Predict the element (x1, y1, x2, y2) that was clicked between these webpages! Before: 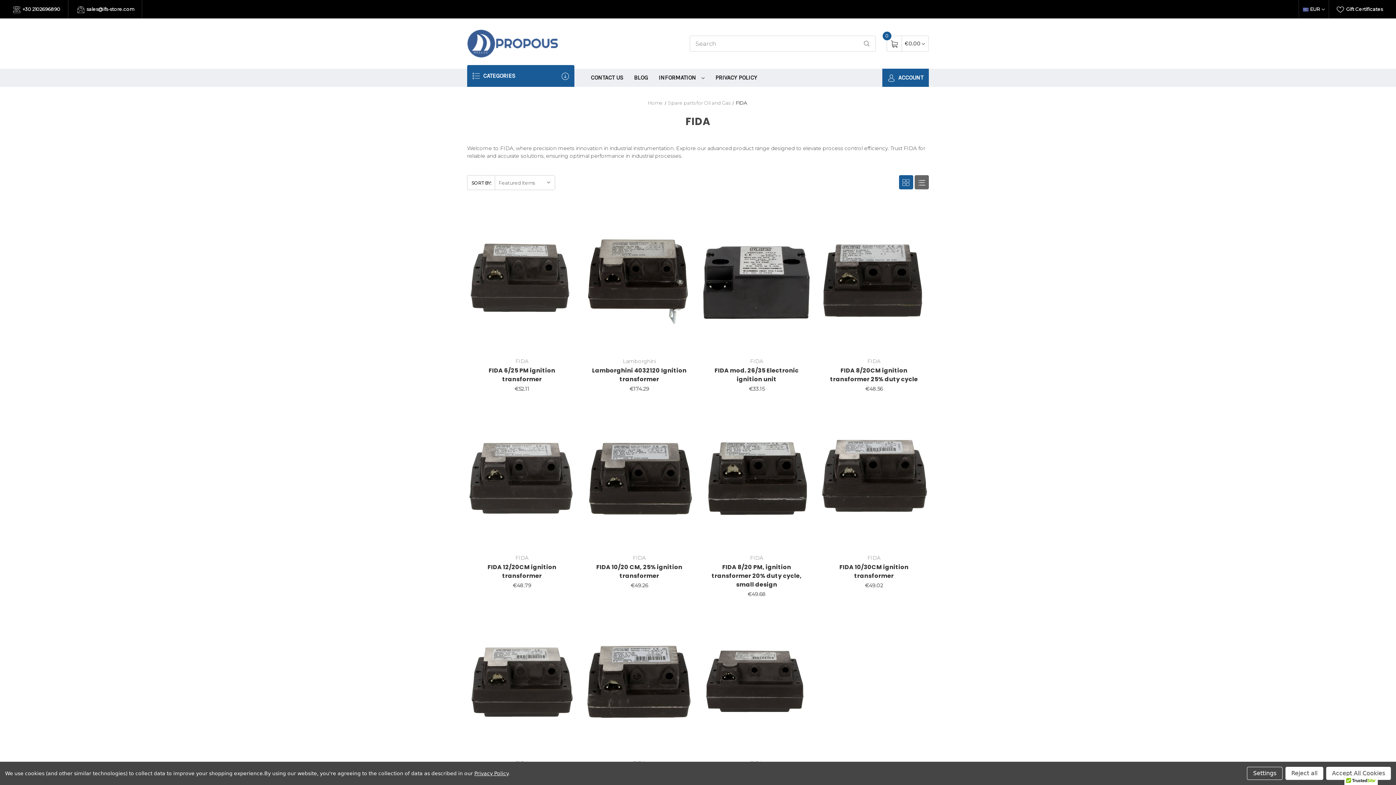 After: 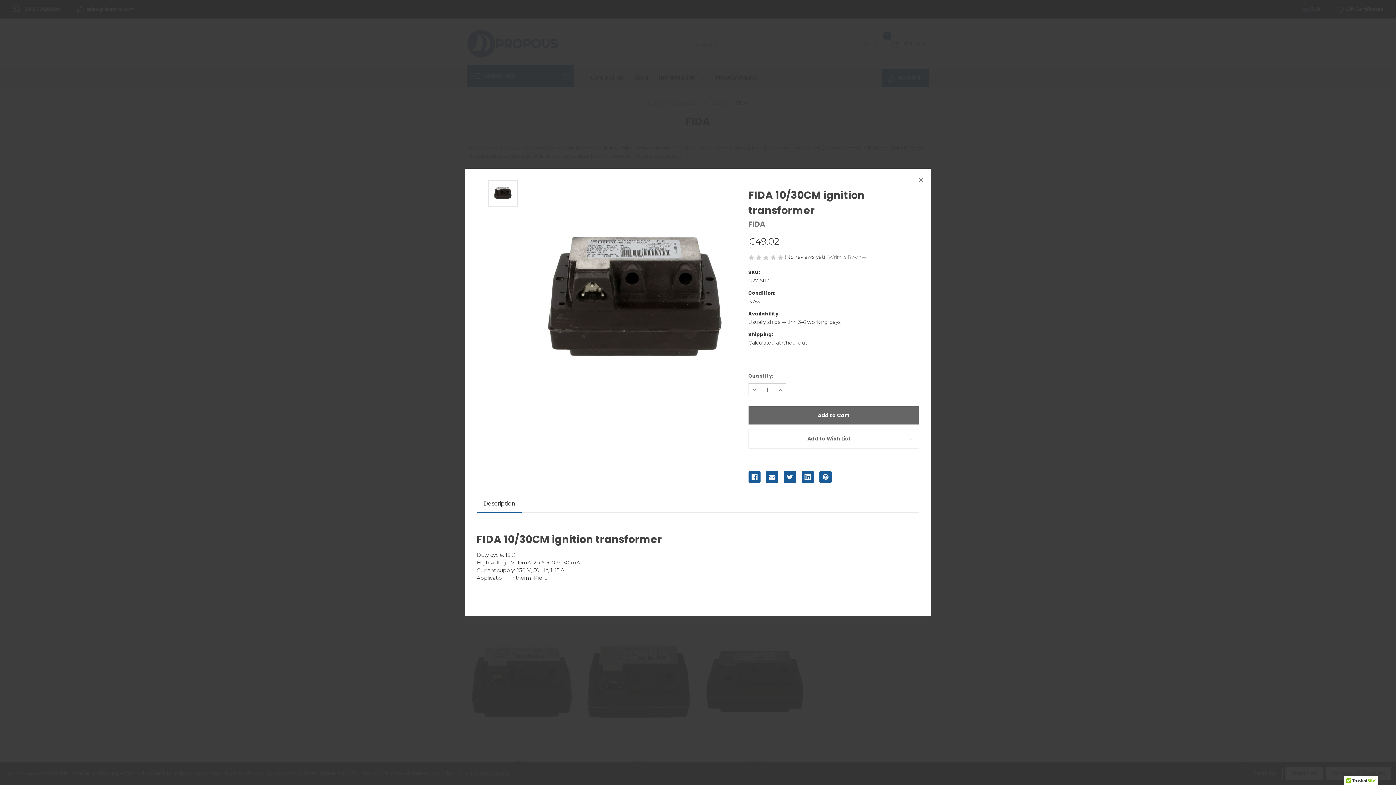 Action: label:  Quick view bbox: (892, 405, 907, 420)